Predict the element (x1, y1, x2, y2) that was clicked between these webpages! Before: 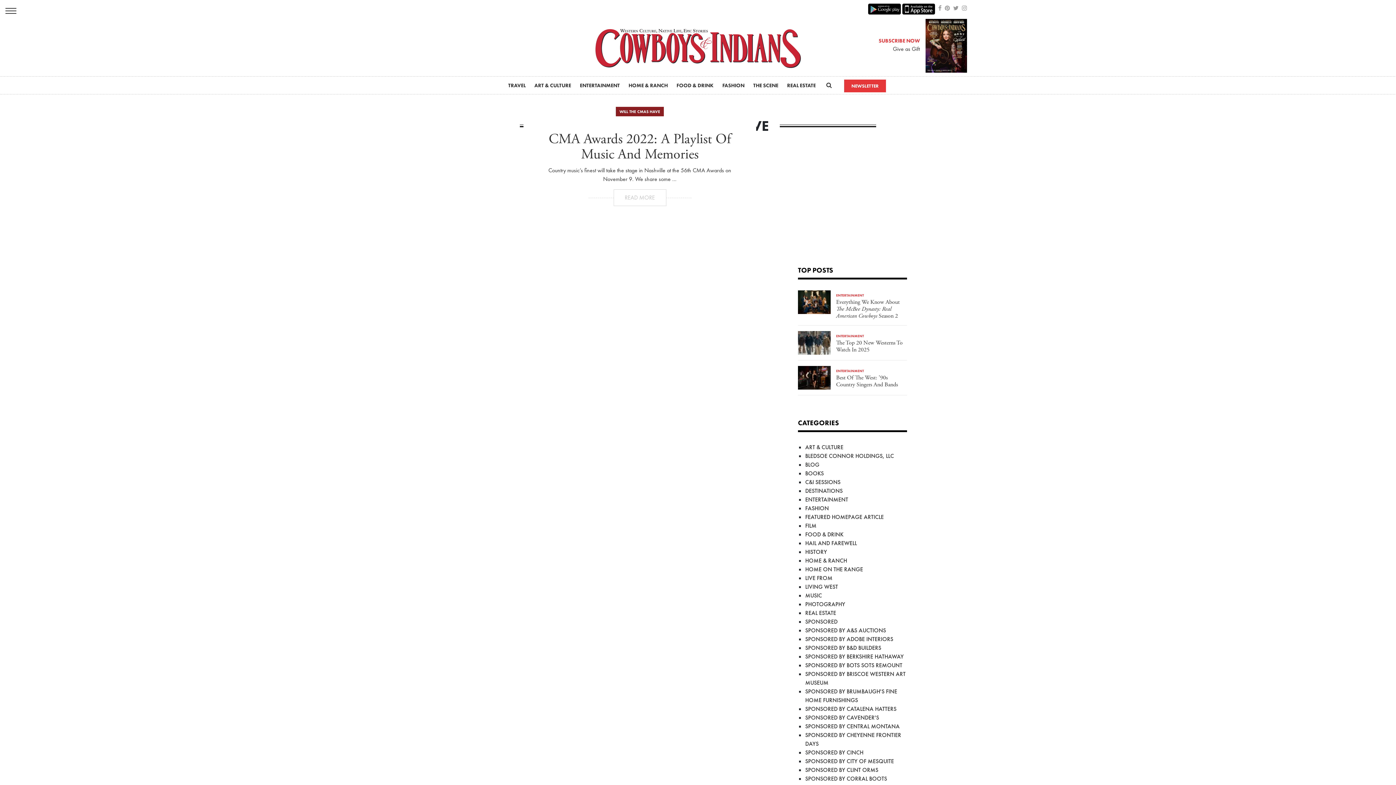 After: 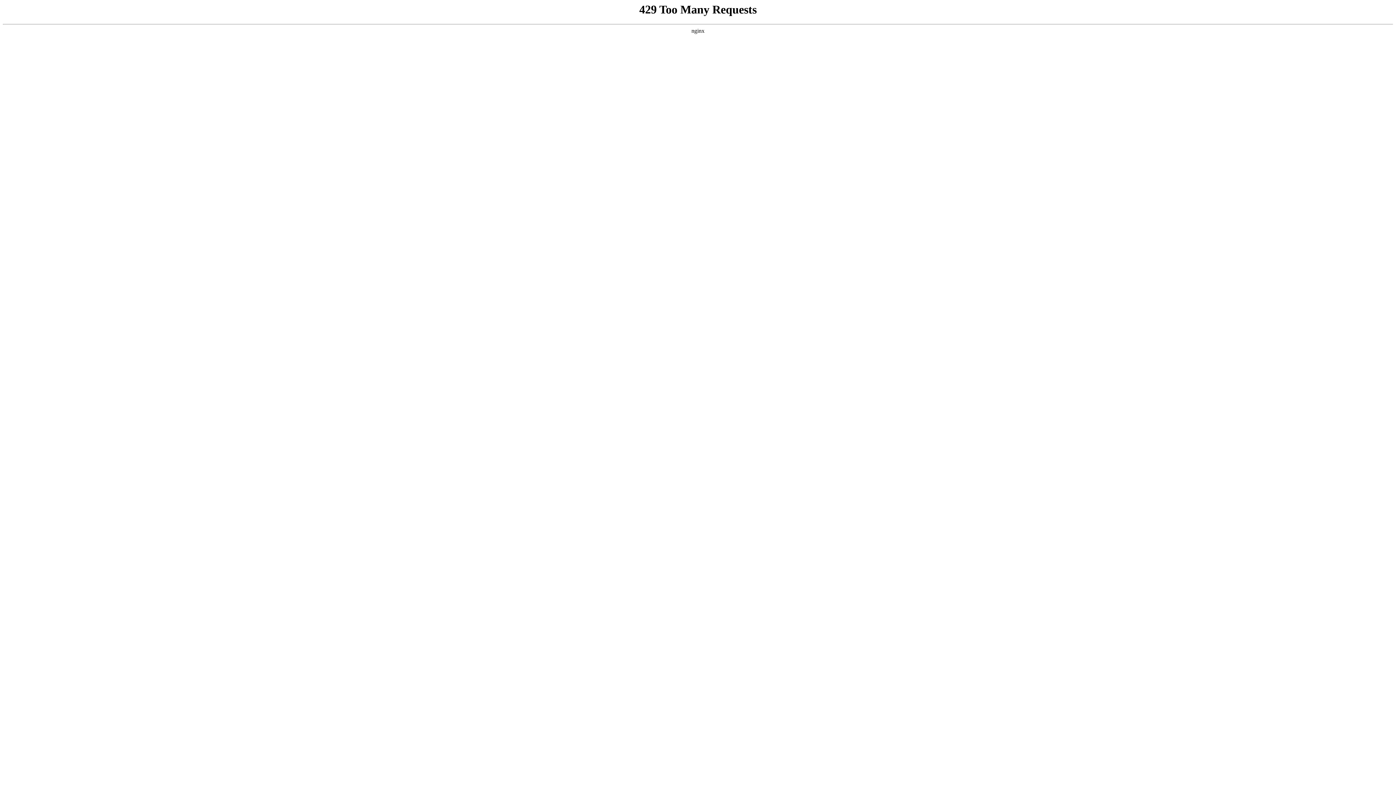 Action: label: Everything We Know About The McBee Dynasty: Real American Cowboys Season 2 bbox: (836, 335, 907, 356)